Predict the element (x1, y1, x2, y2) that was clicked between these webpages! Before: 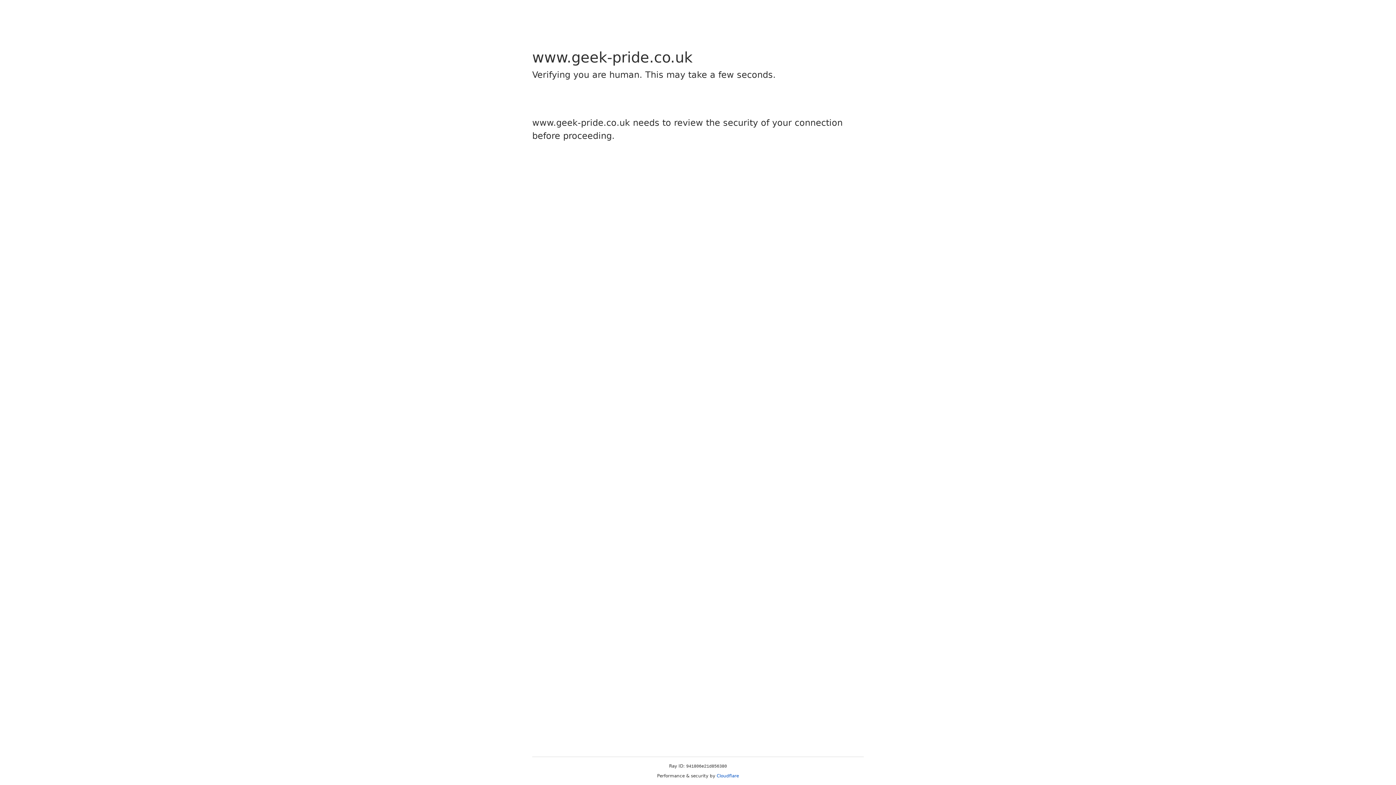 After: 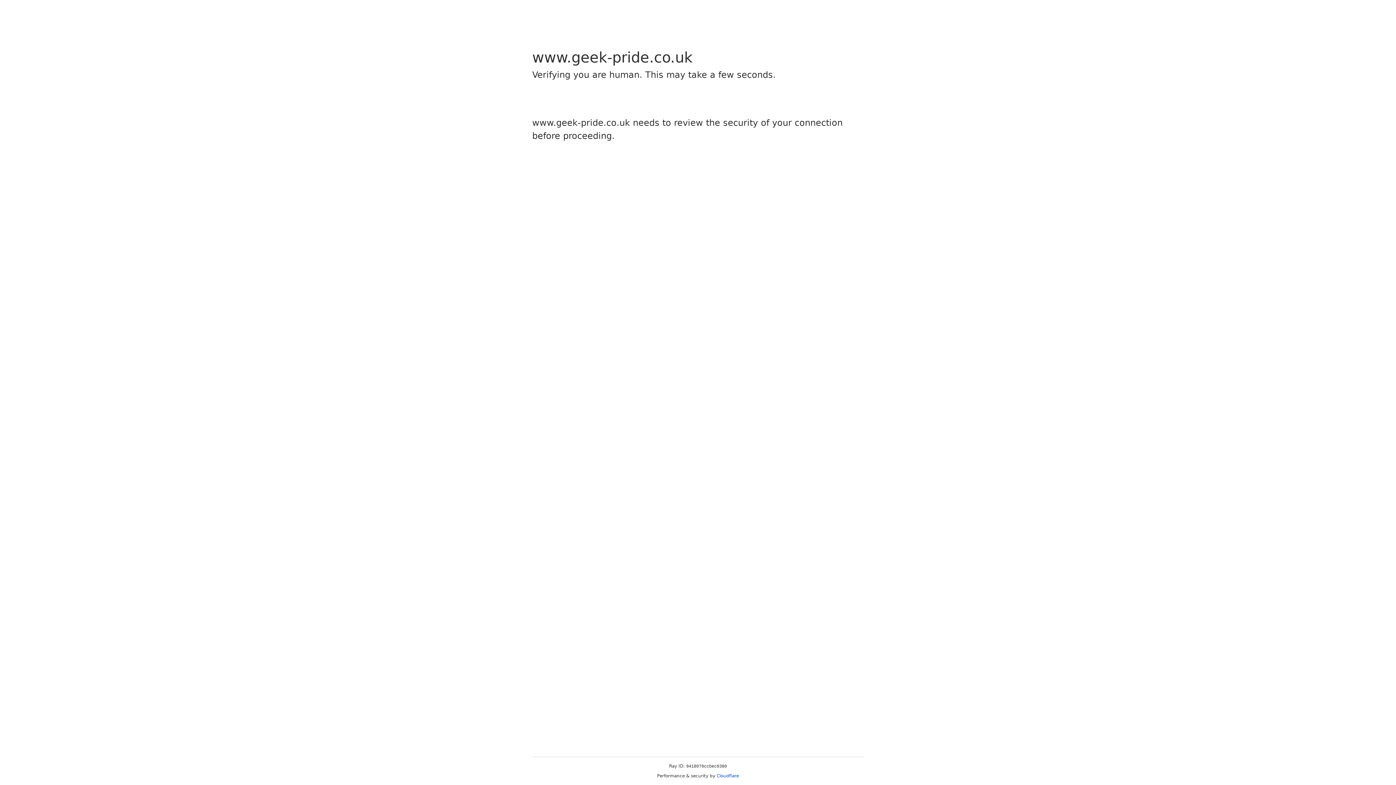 Action: label: Cloudflare bbox: (716, 773, 739, 778)